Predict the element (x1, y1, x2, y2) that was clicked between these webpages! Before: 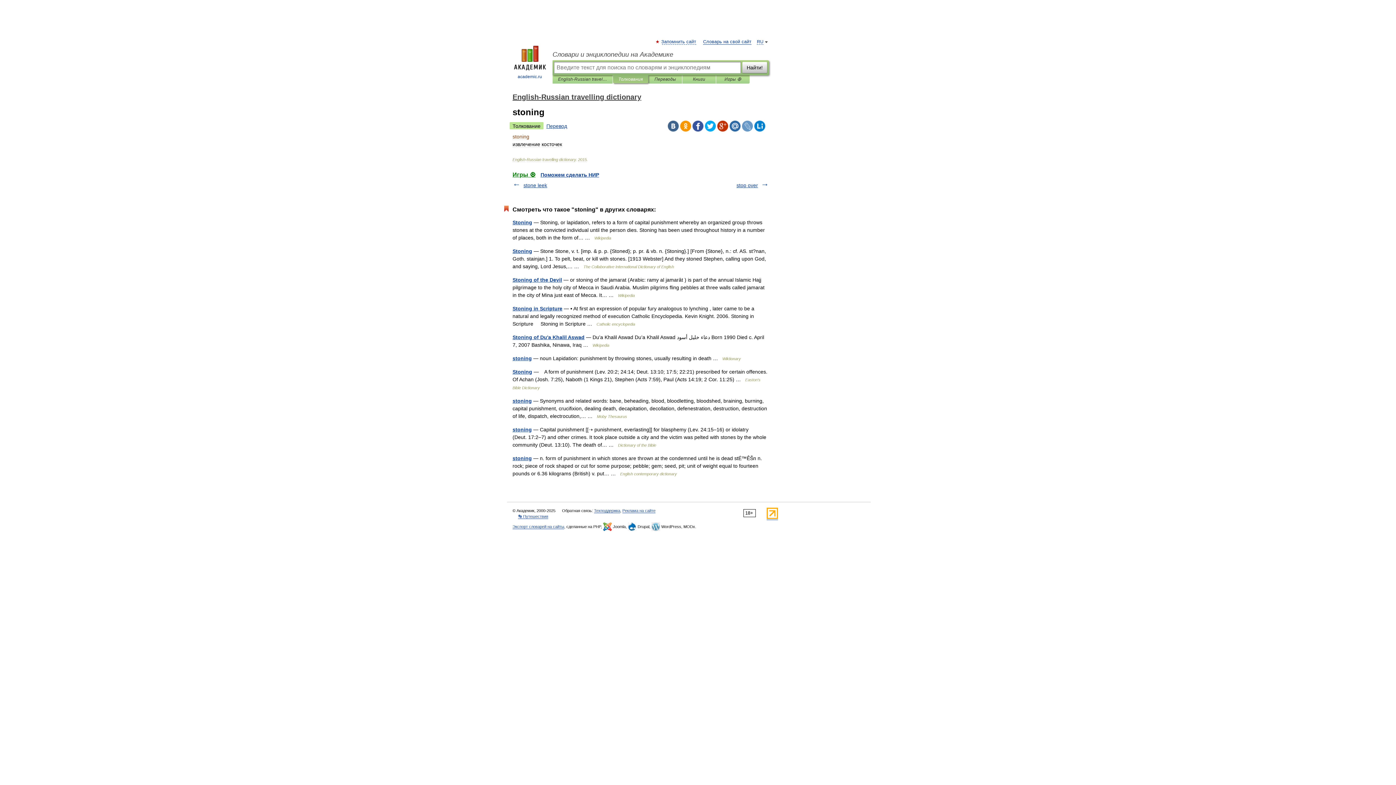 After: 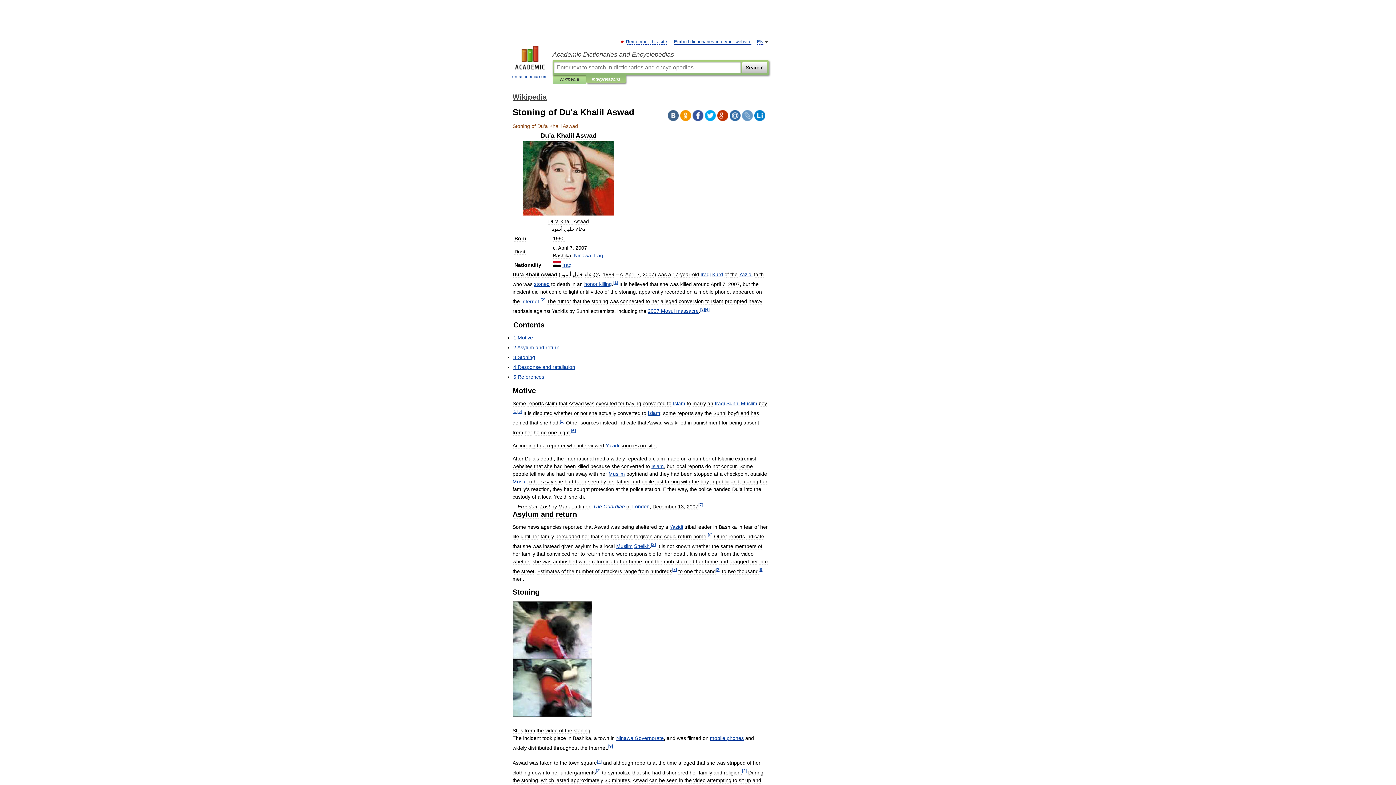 Action: bbox: (512, 334, 584, 340) label: Stoning of Du'a Khalil Aswad